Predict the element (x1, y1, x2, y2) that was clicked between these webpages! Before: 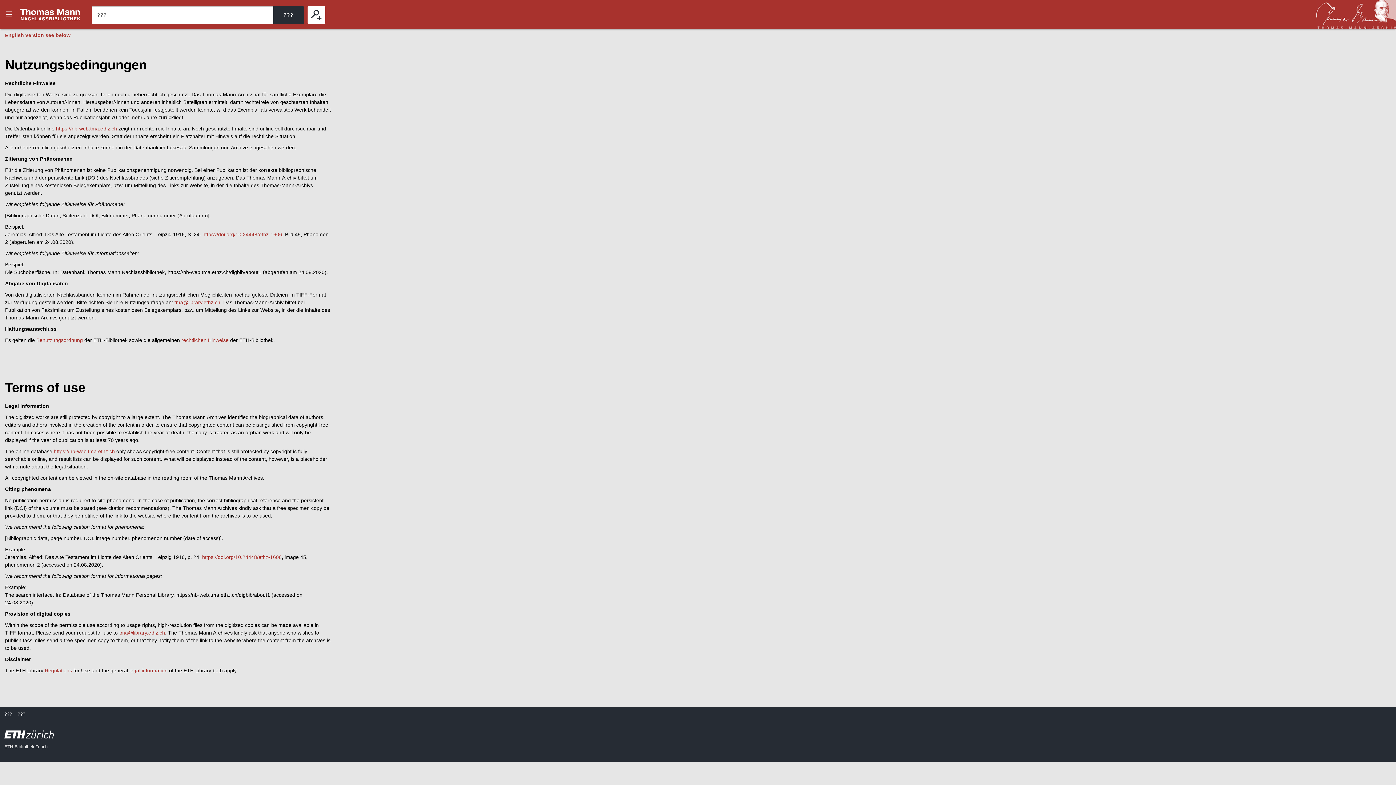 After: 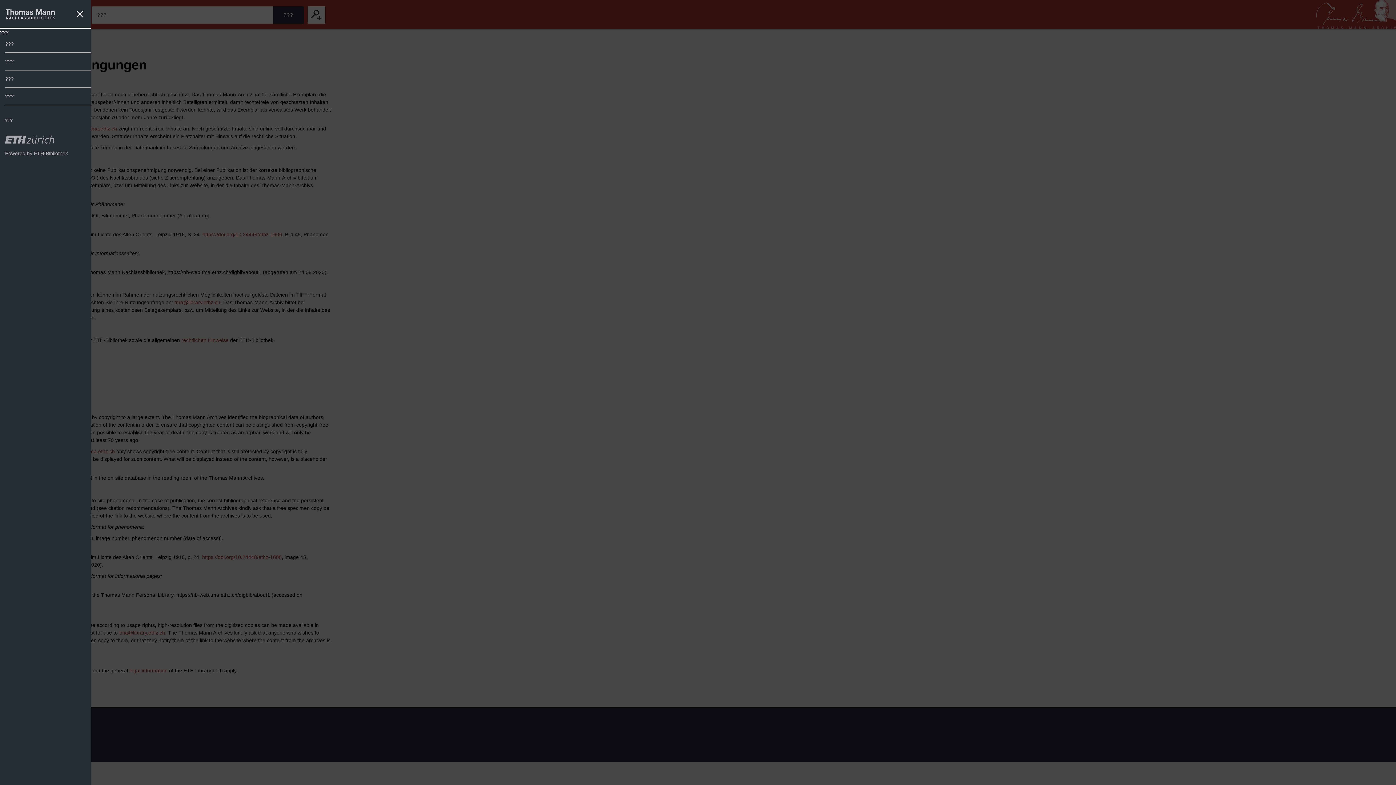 Action: label: ??? bbox: (0, 0, 18, 29)